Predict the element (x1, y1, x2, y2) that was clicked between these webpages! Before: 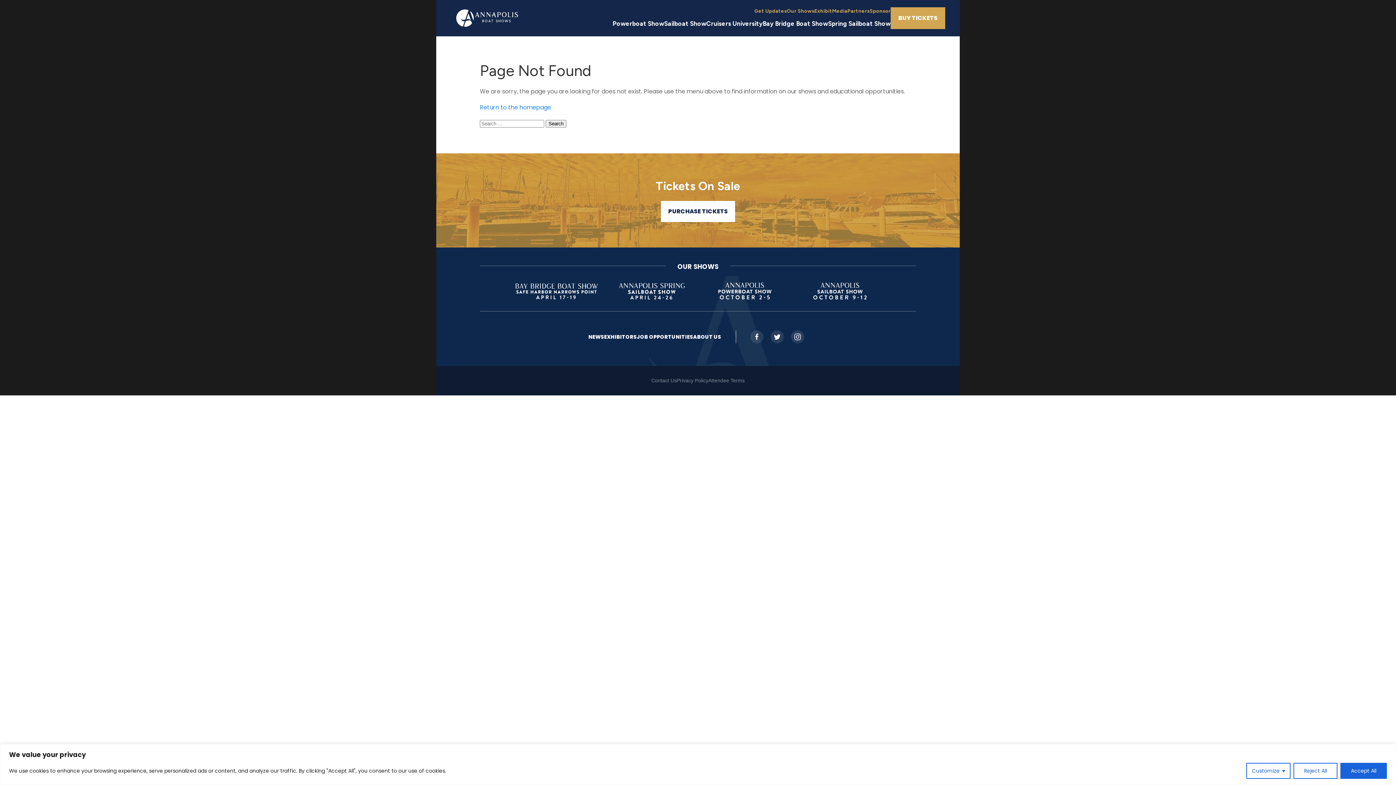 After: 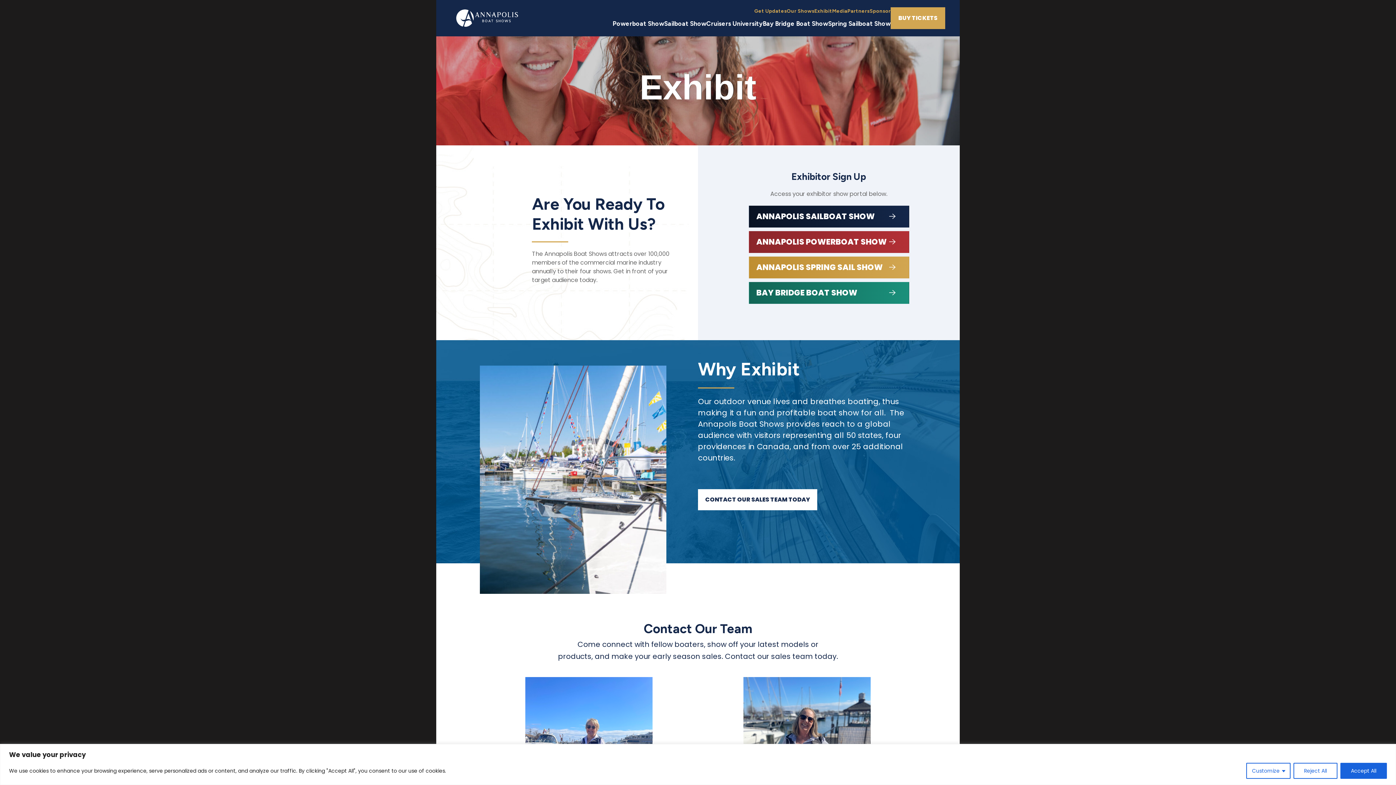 Action: bbox: (814, 5, 832, 16) label: Exhibit